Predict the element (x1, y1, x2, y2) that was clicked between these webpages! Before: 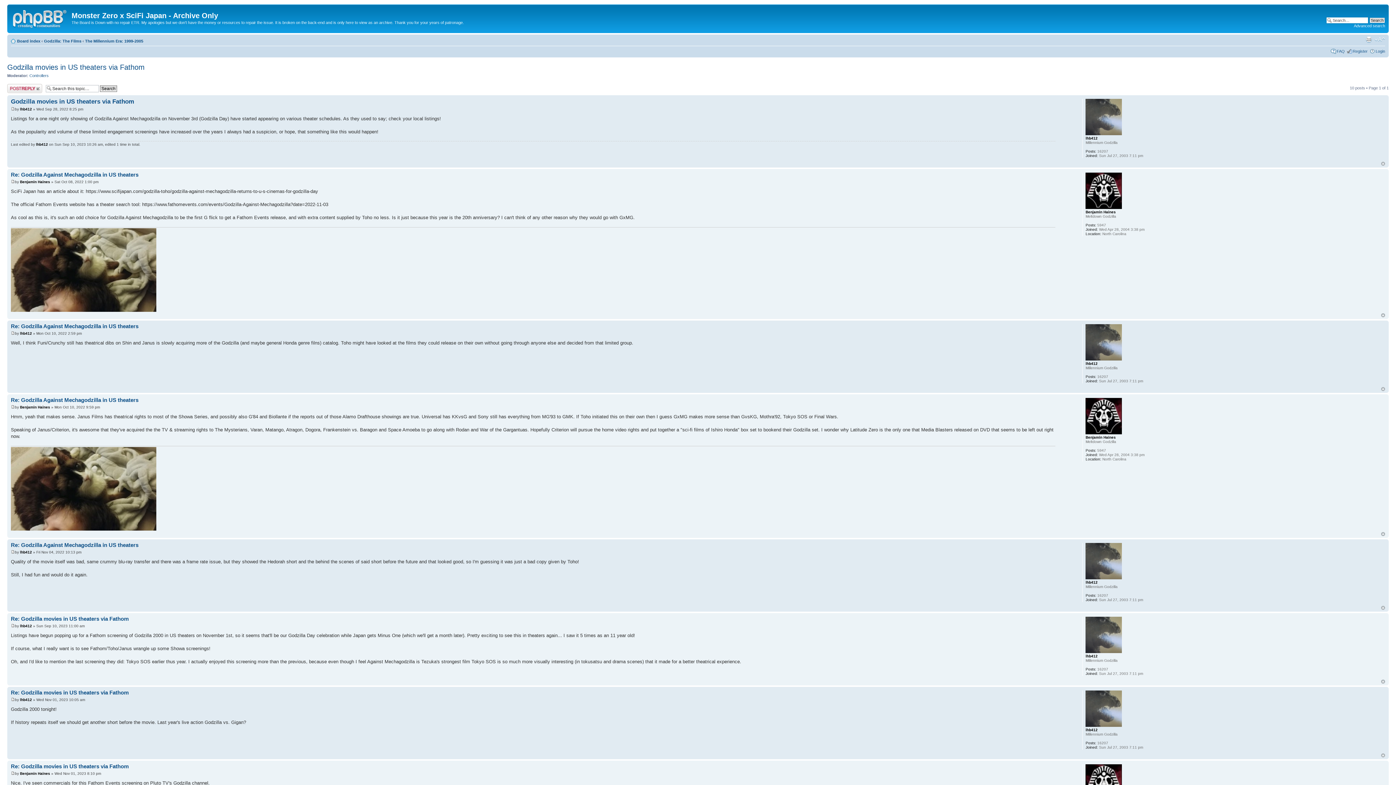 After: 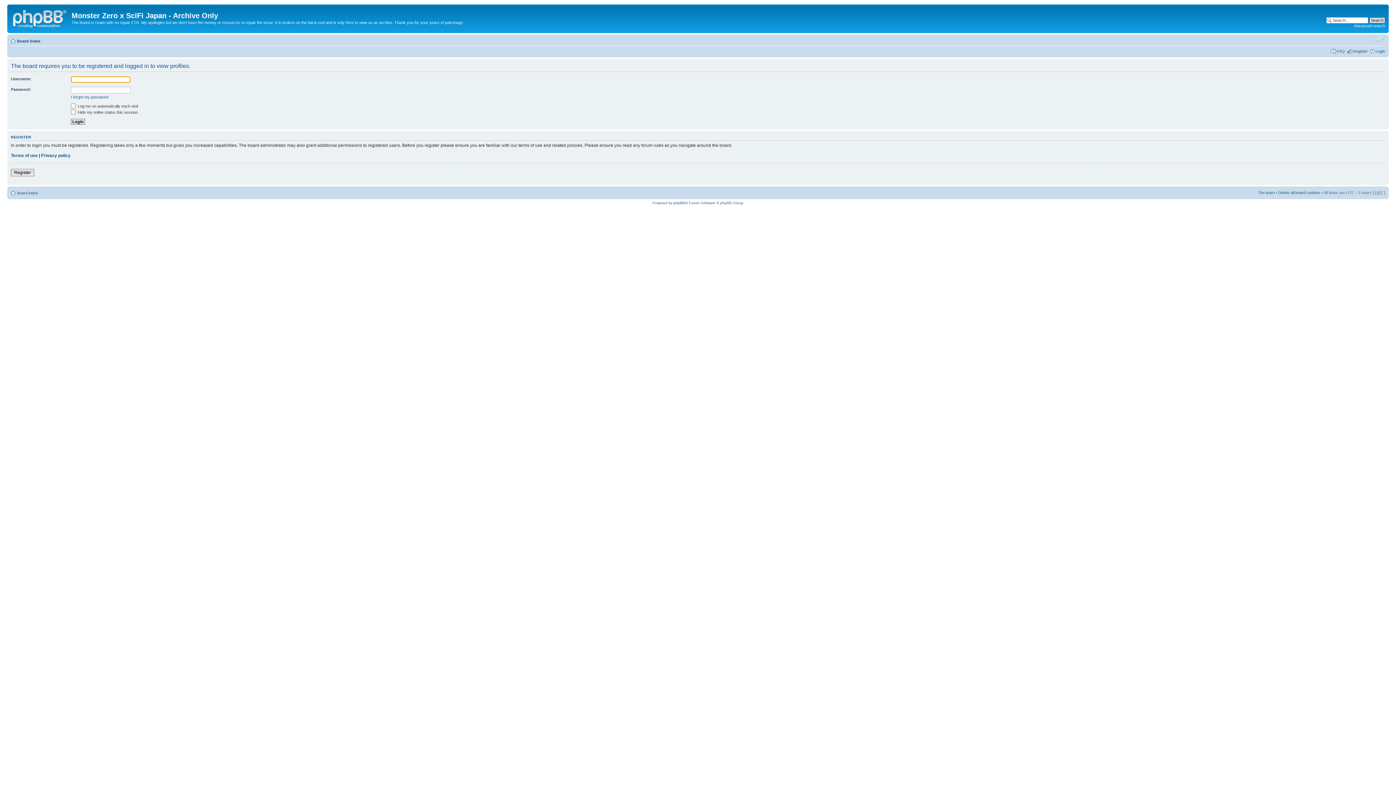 Action: bbox: (1085, 357, 1122, 361)